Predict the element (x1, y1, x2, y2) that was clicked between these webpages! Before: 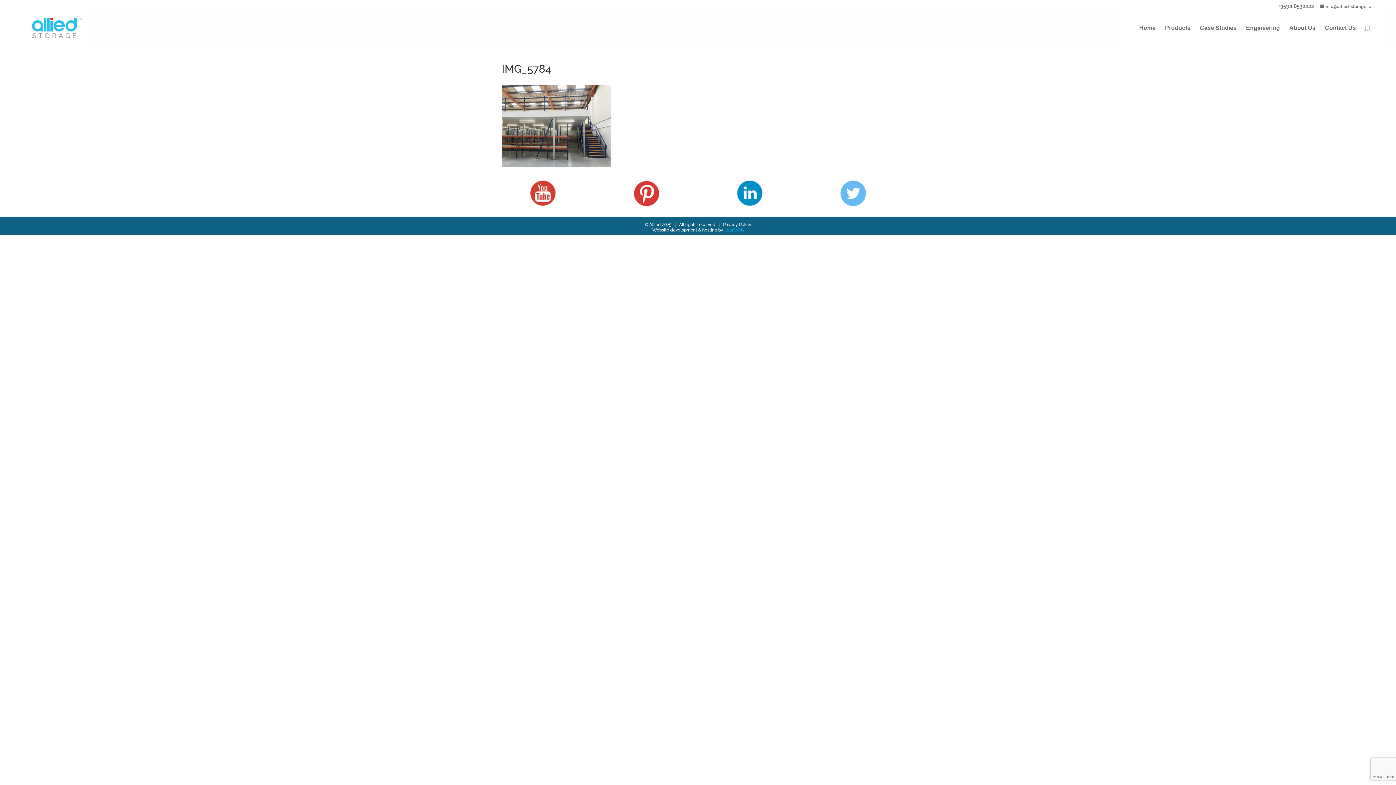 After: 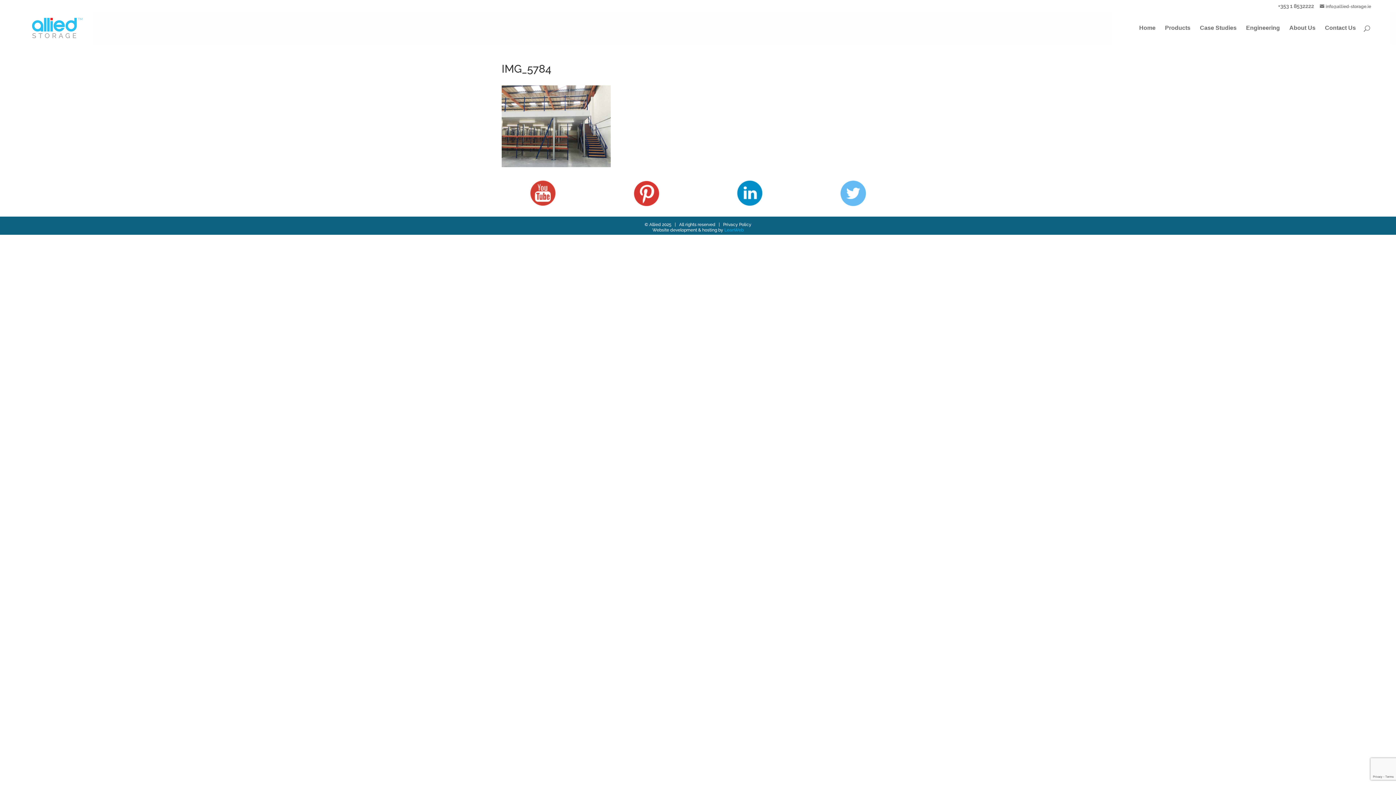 Action: bbox: (632, 201, 659, 208)